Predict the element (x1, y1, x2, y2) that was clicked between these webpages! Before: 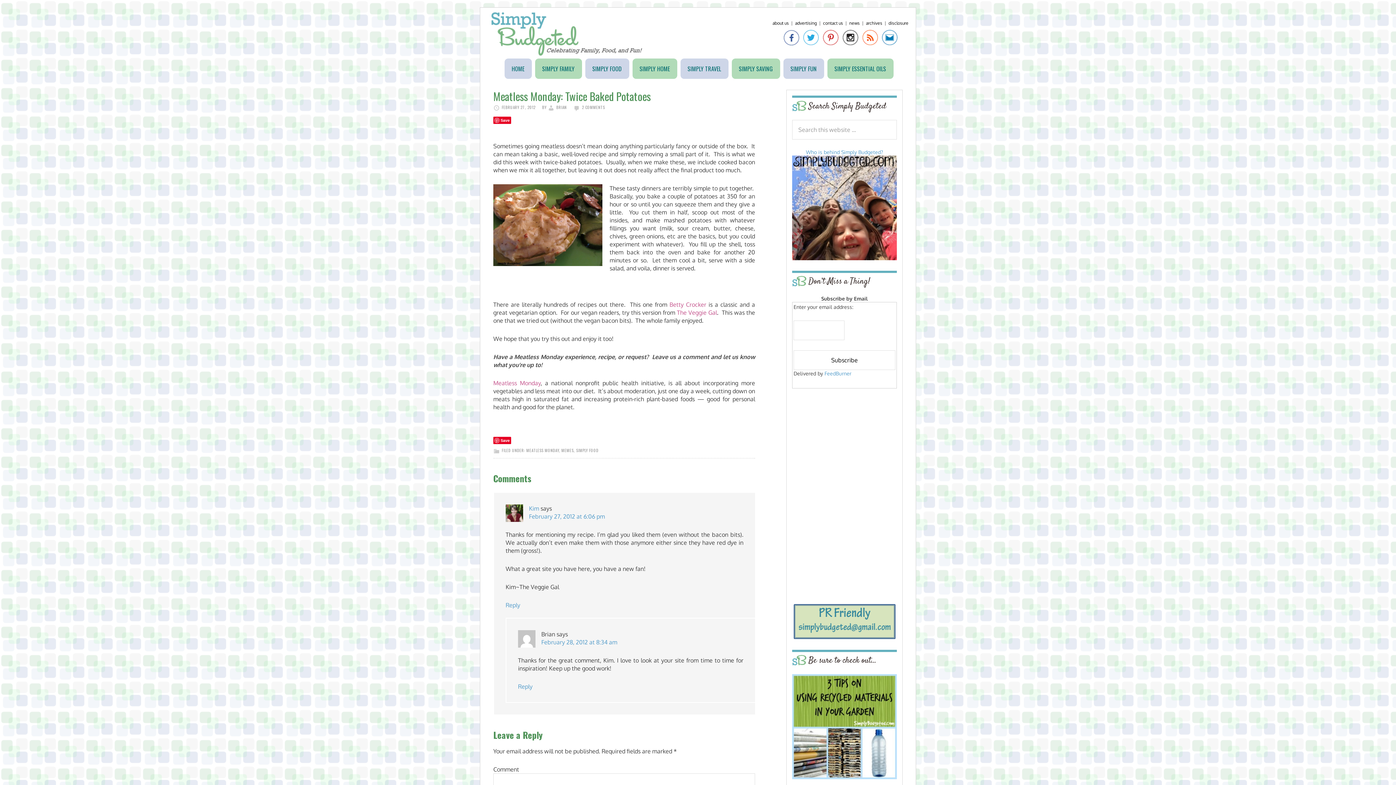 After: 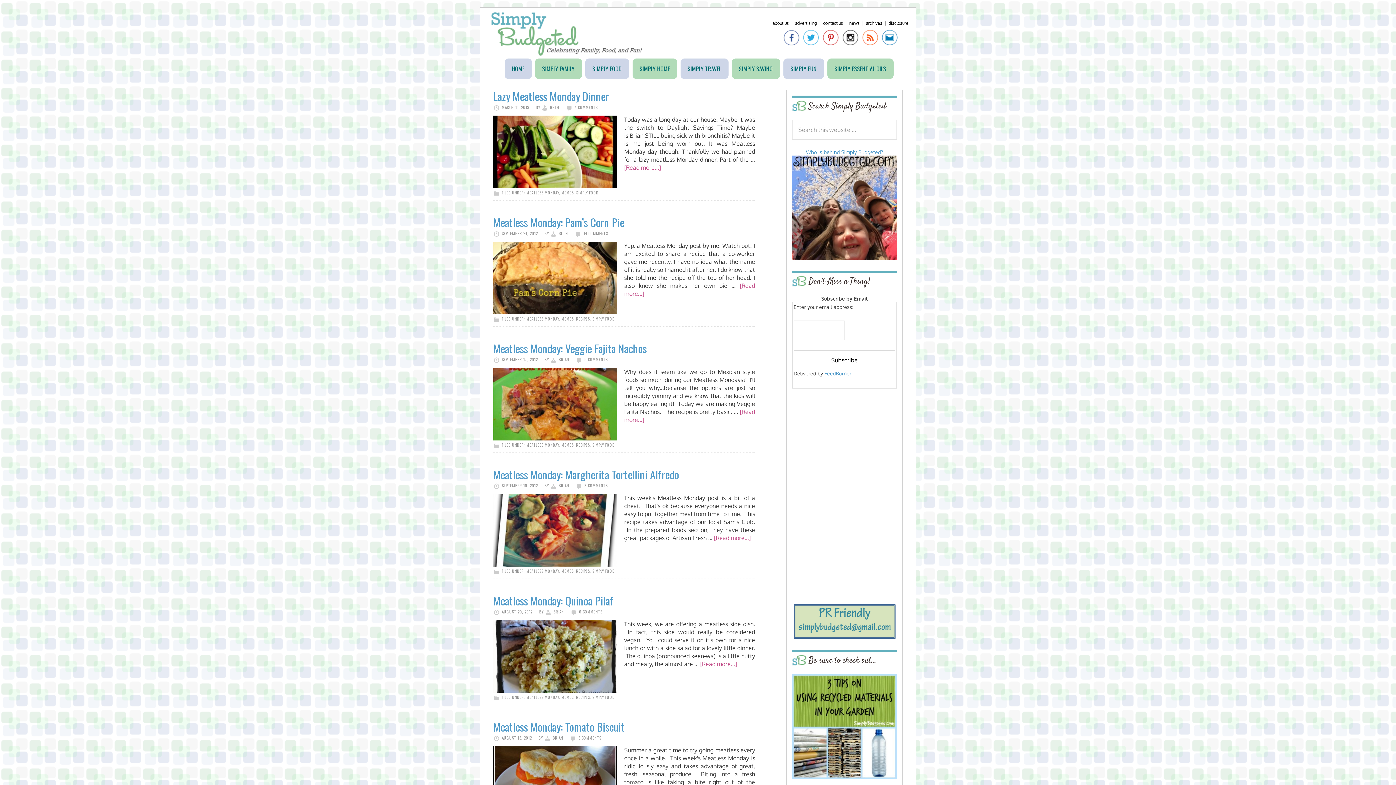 Action: label: MEATLESS MONDAY bbox: (526, 447, 559, 453)